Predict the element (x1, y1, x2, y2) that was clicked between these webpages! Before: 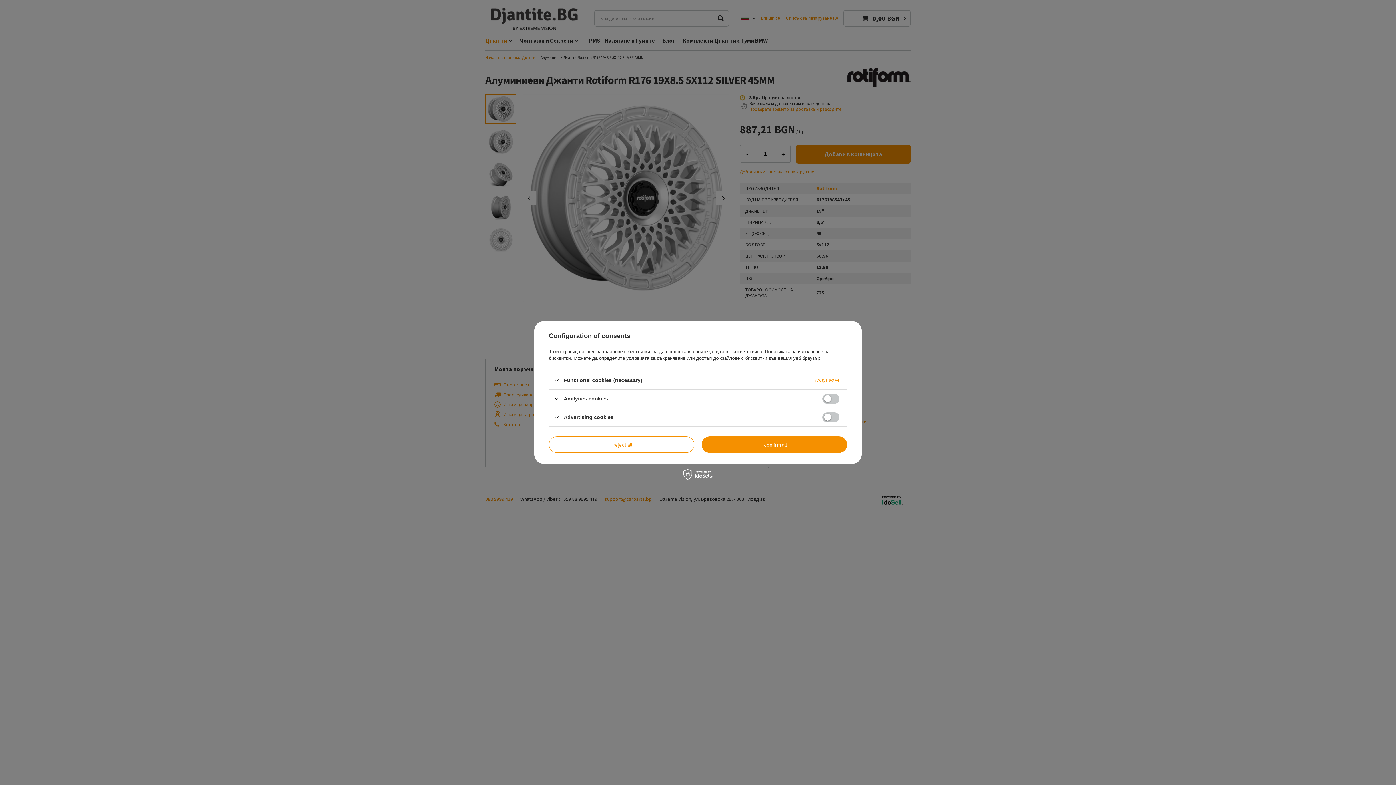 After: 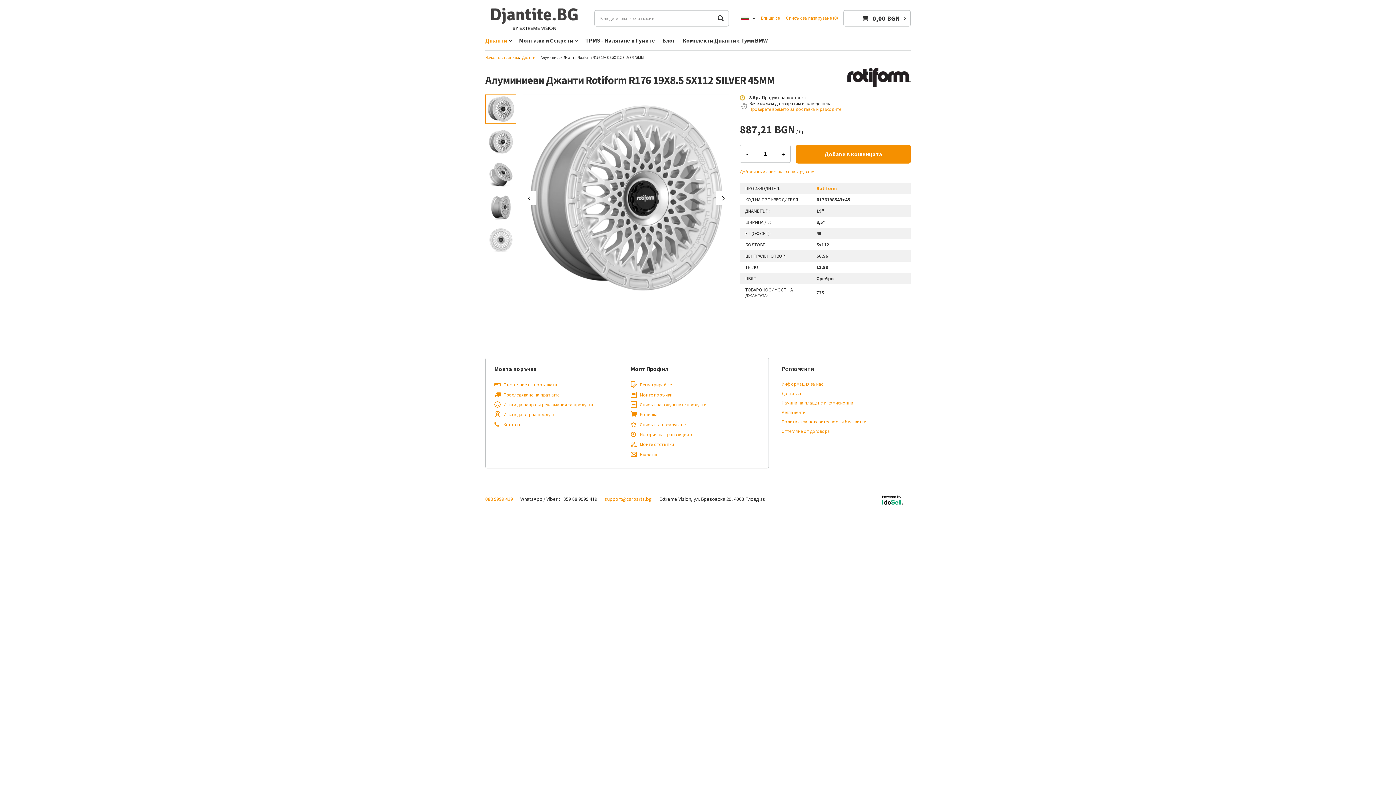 Action: bbox: (549, 436, 694, 453) label: I reject all